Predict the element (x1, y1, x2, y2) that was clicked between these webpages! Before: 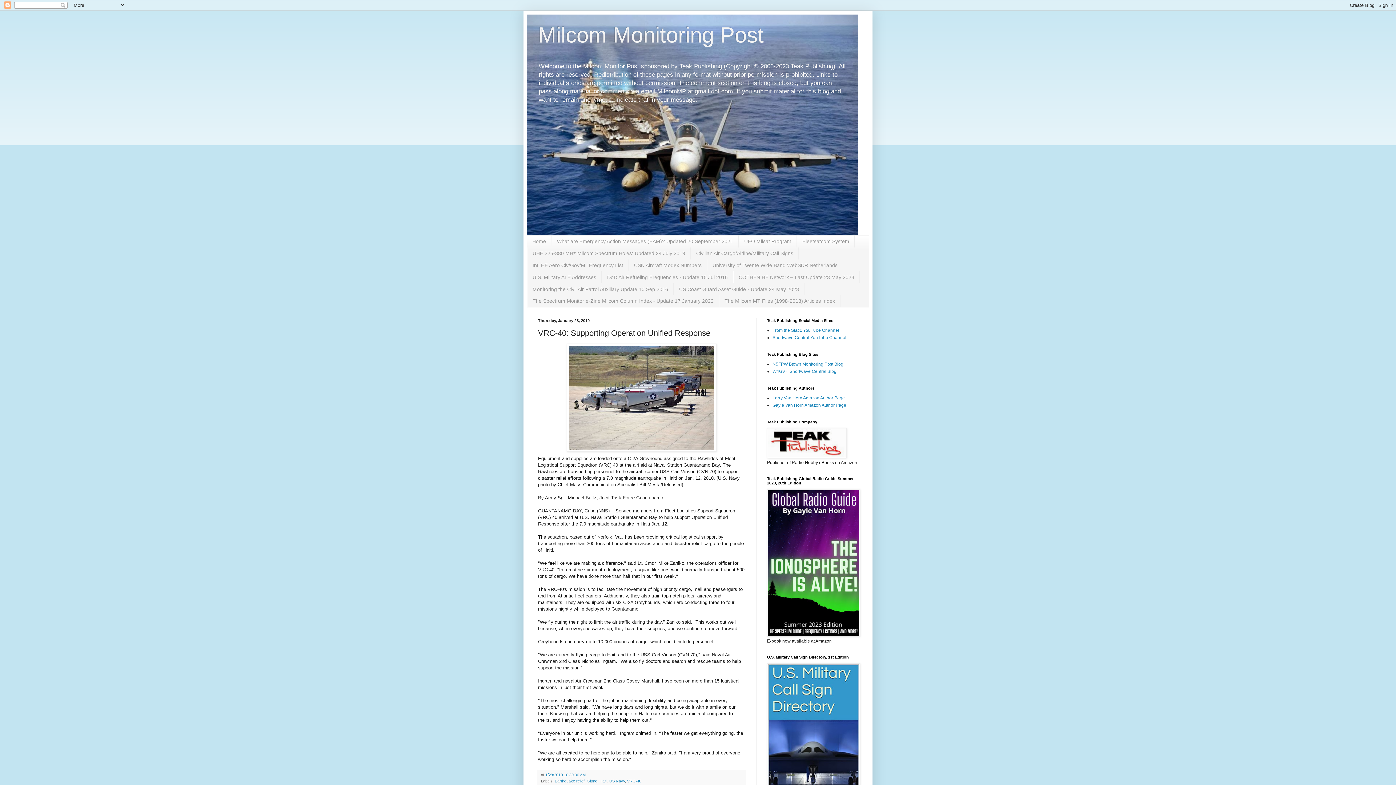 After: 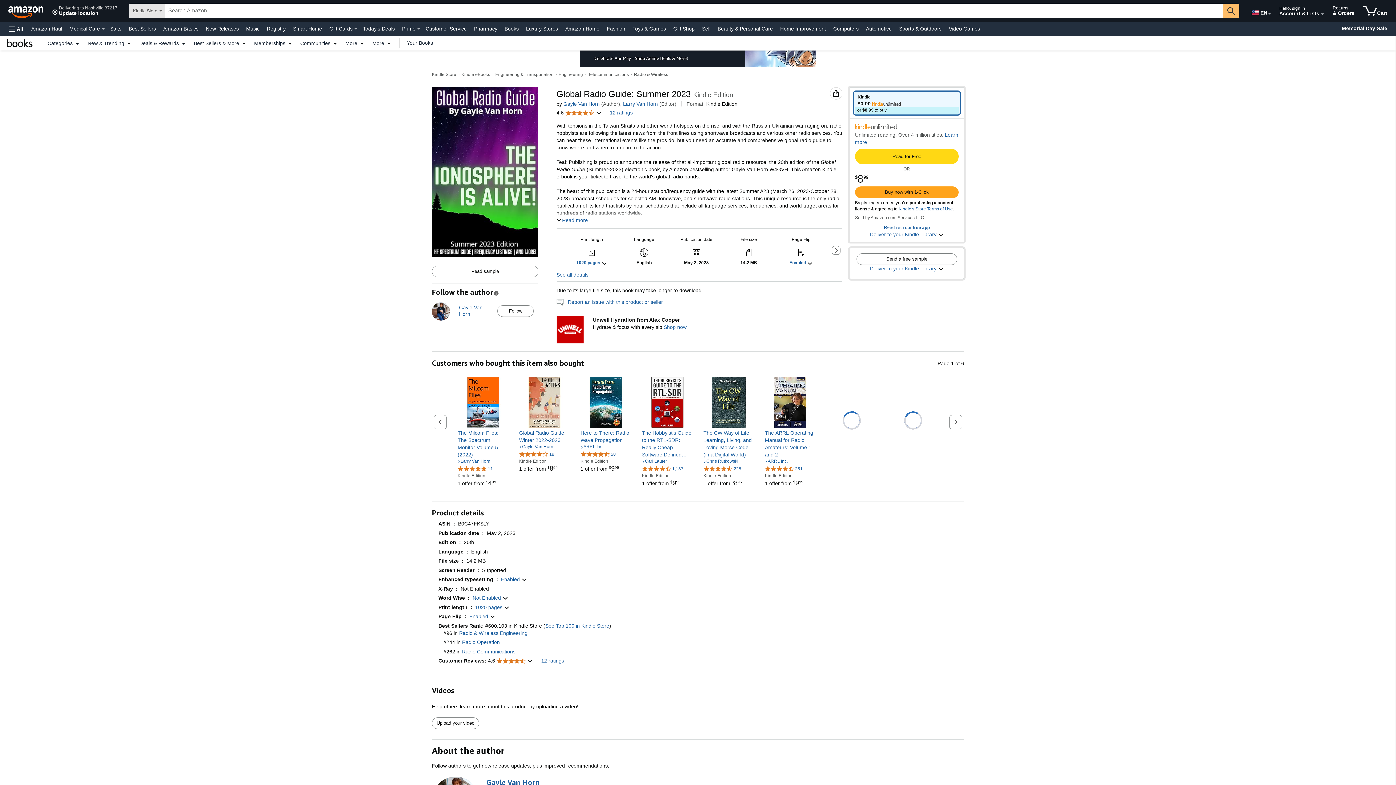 Action: bbox: (767, 632, 860, 638)